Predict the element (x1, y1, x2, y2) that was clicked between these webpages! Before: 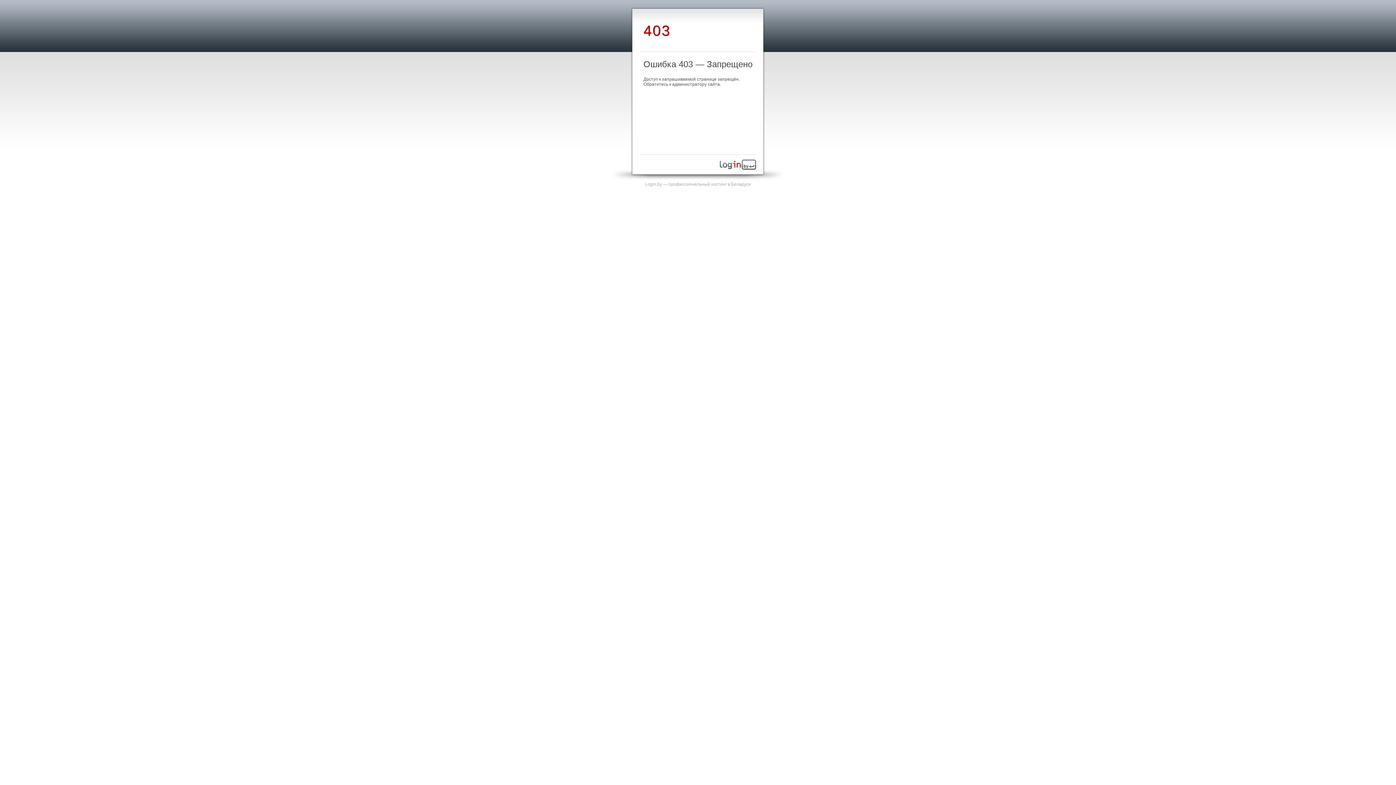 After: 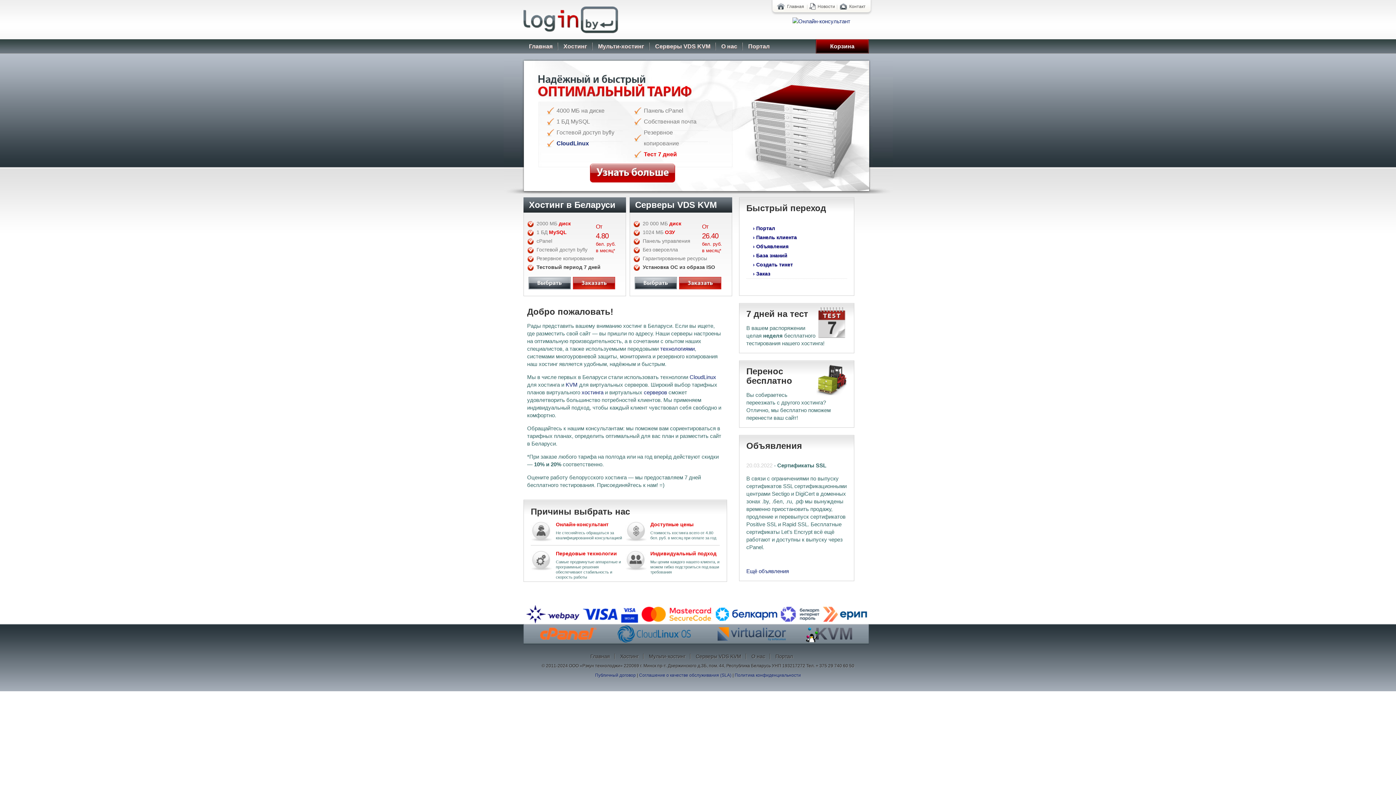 Action: bbox: (720, 165, 756, 170)